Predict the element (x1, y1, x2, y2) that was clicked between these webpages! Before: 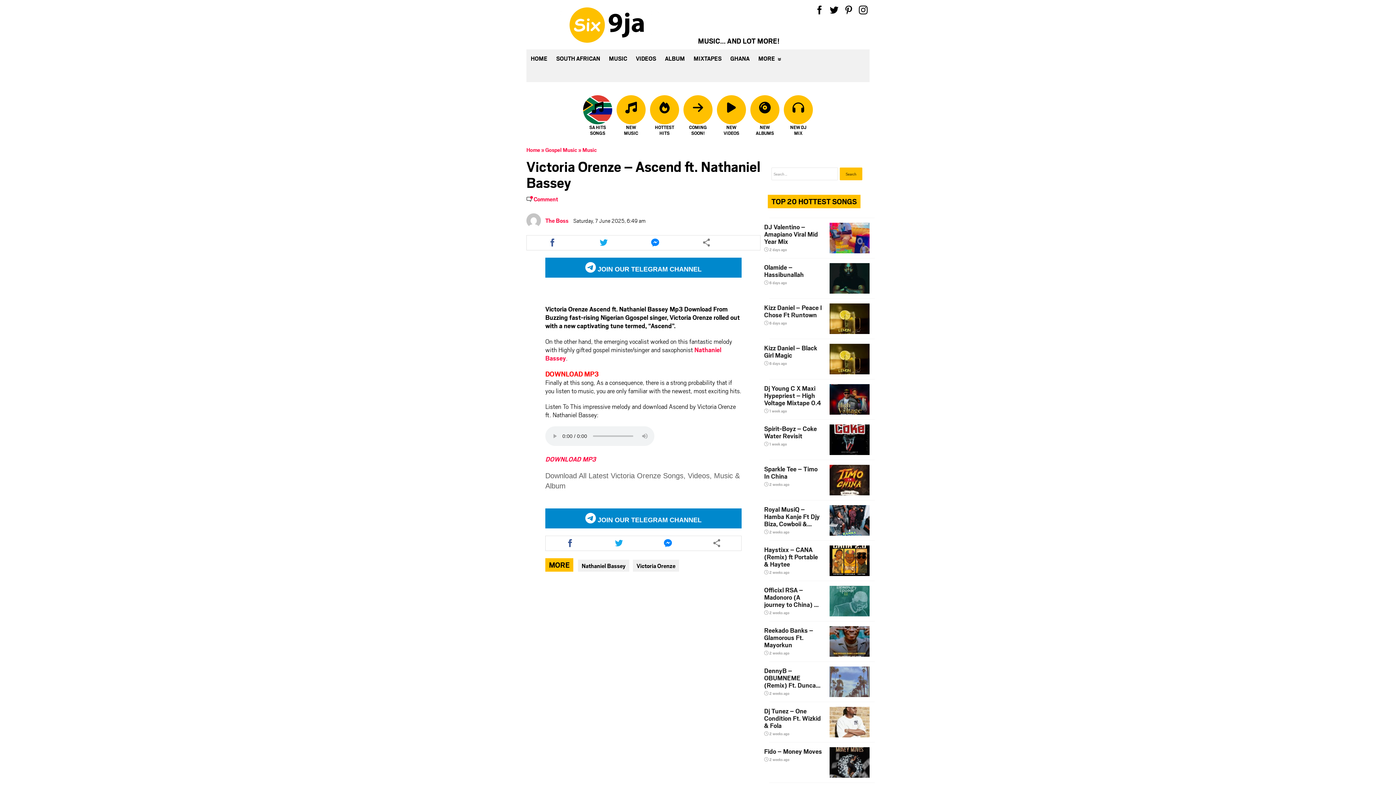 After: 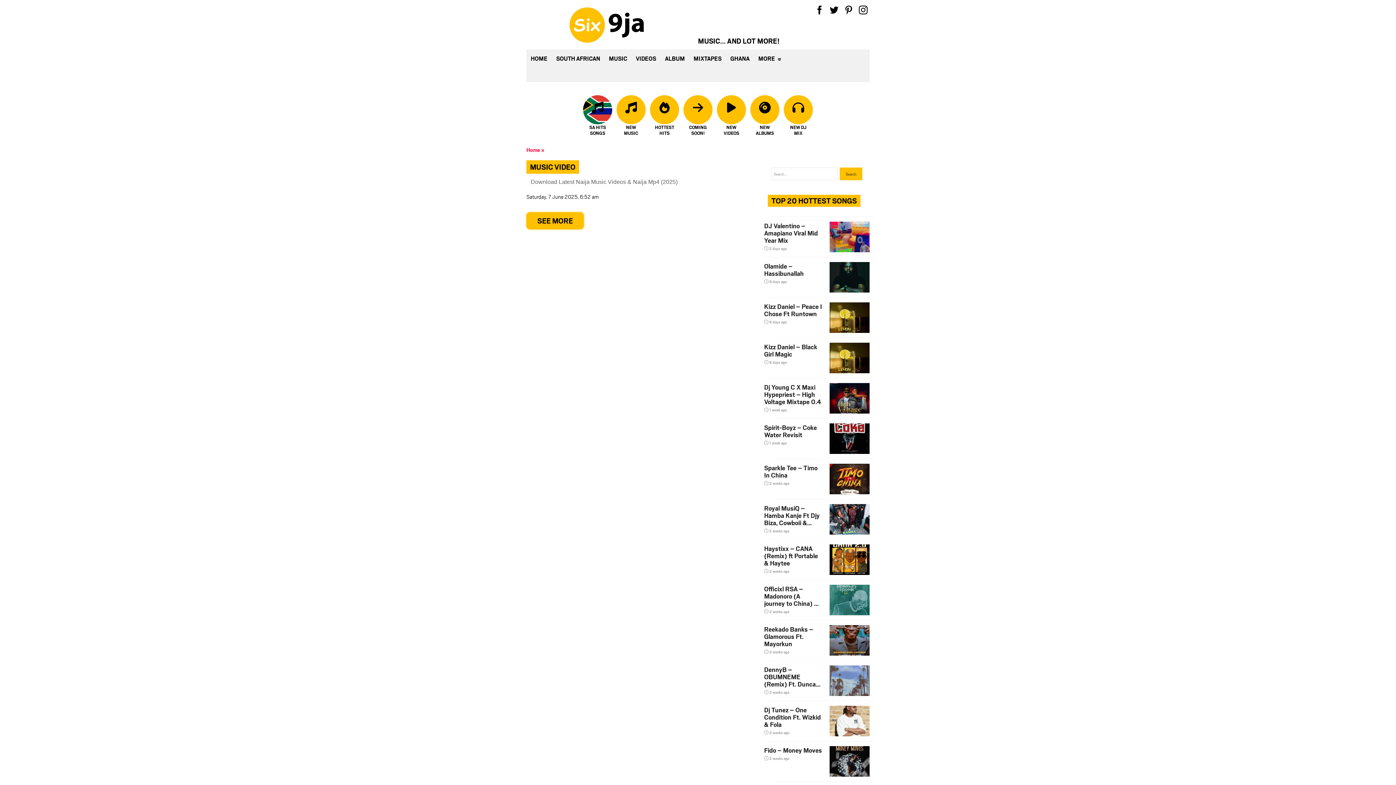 Action: bbox: (631, 49, 660, 67) label: VIDEOS